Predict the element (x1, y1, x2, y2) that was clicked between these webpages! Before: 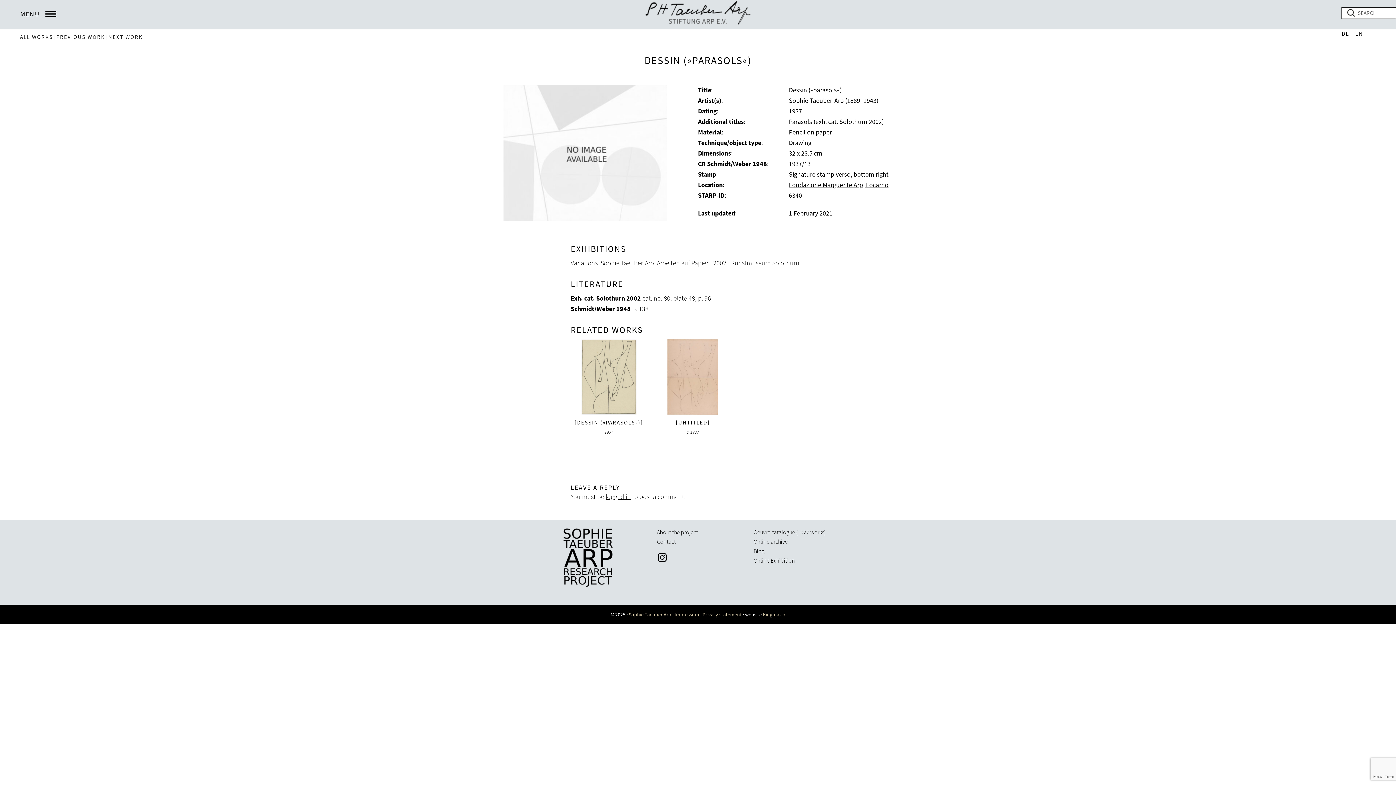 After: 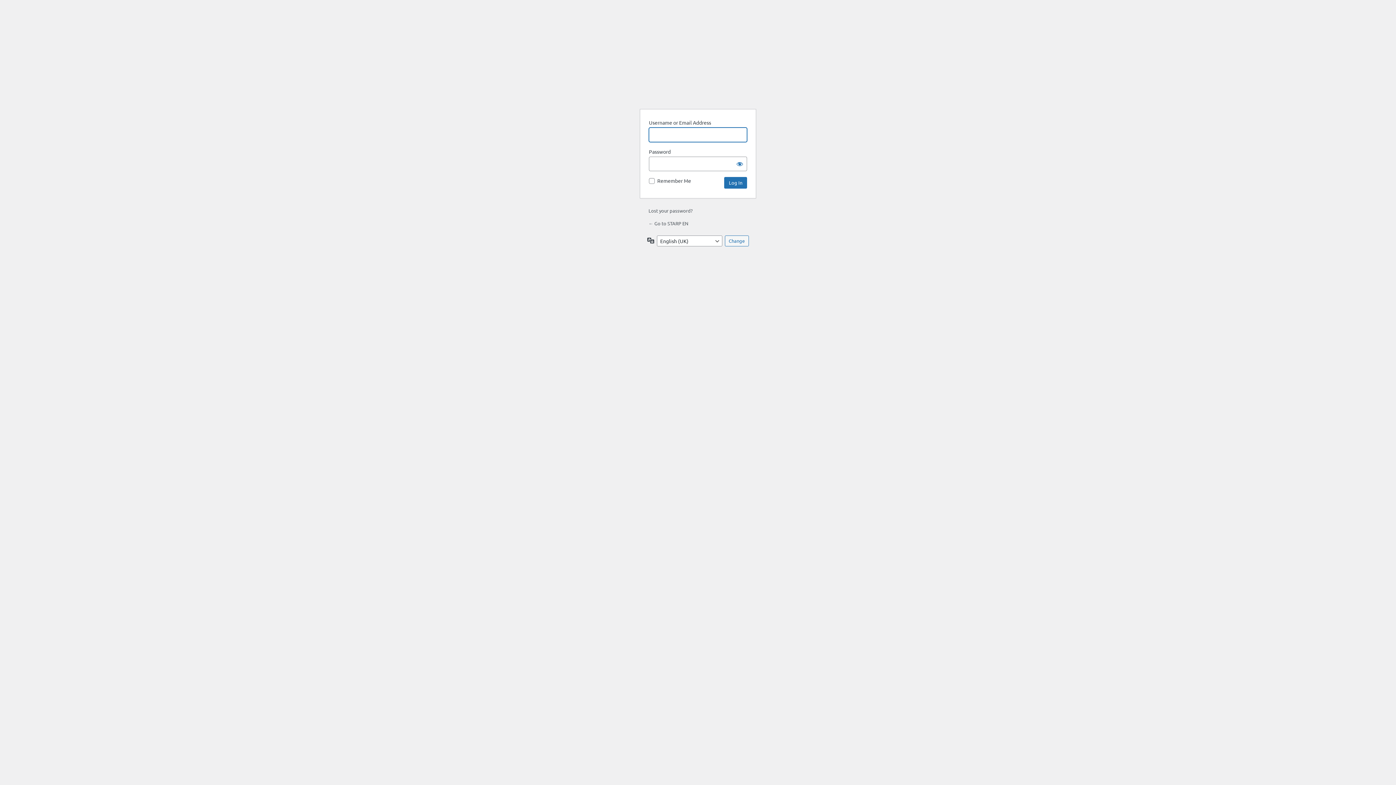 Action: label: logged in bbox: (605, 492, 630, 501)